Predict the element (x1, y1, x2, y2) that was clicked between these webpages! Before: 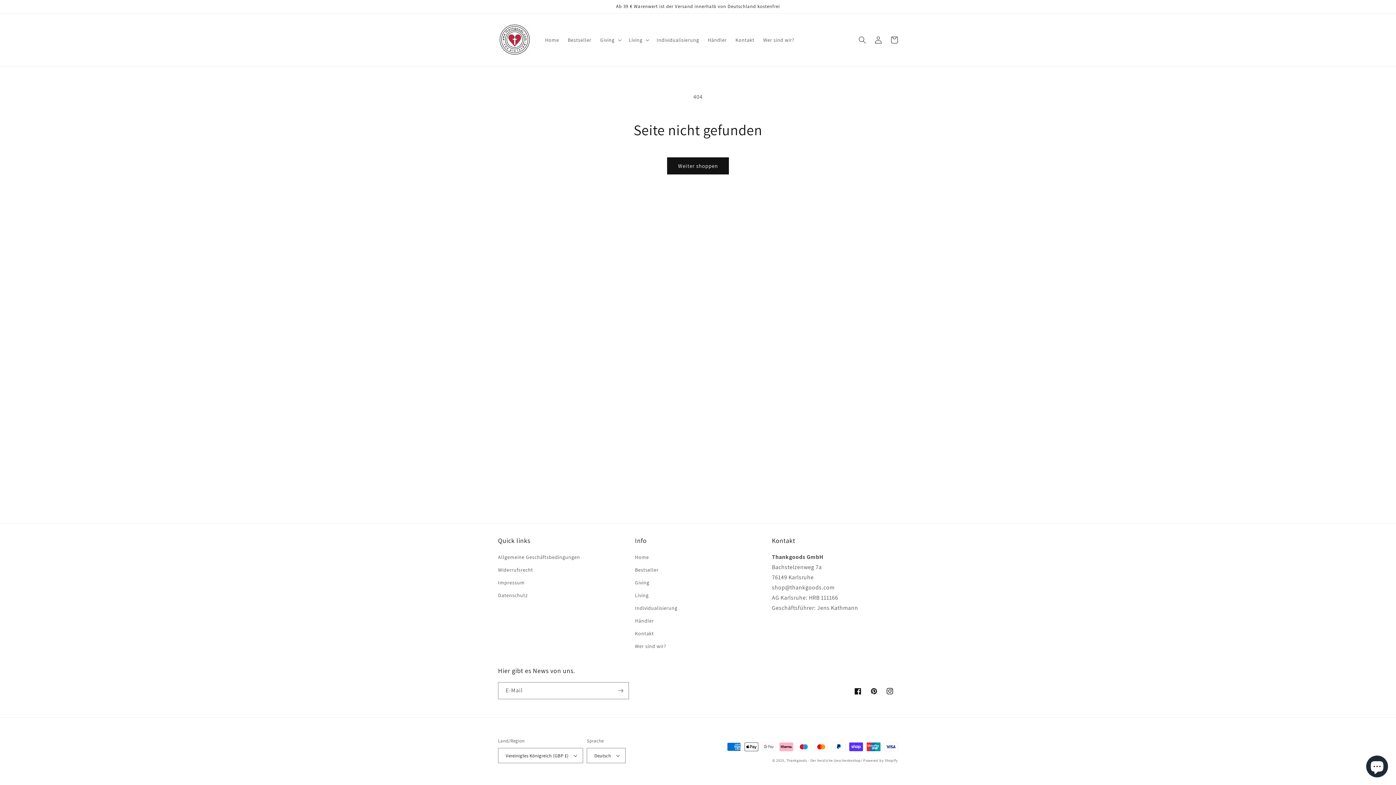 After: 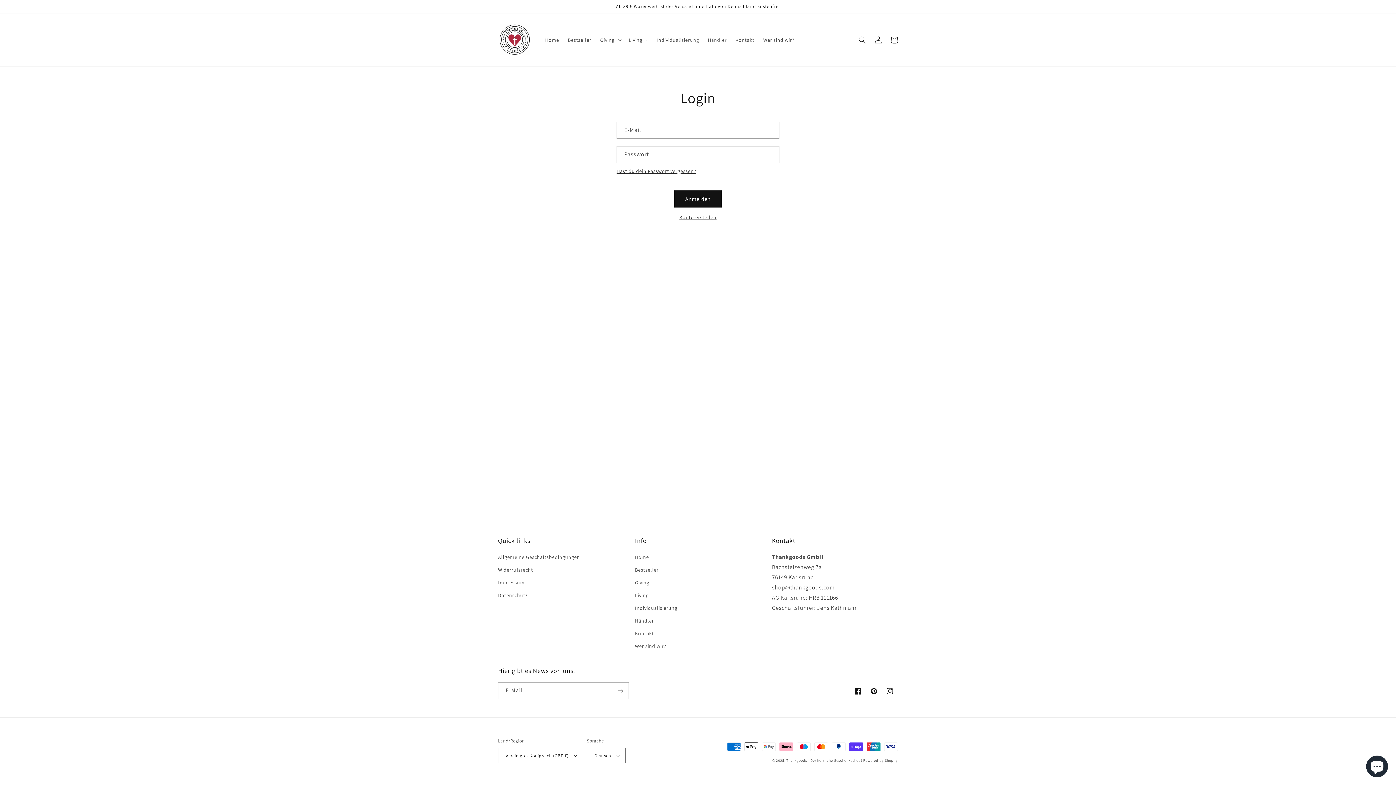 Action: bbox: (870, 31, 886, 47) label: Einloggen